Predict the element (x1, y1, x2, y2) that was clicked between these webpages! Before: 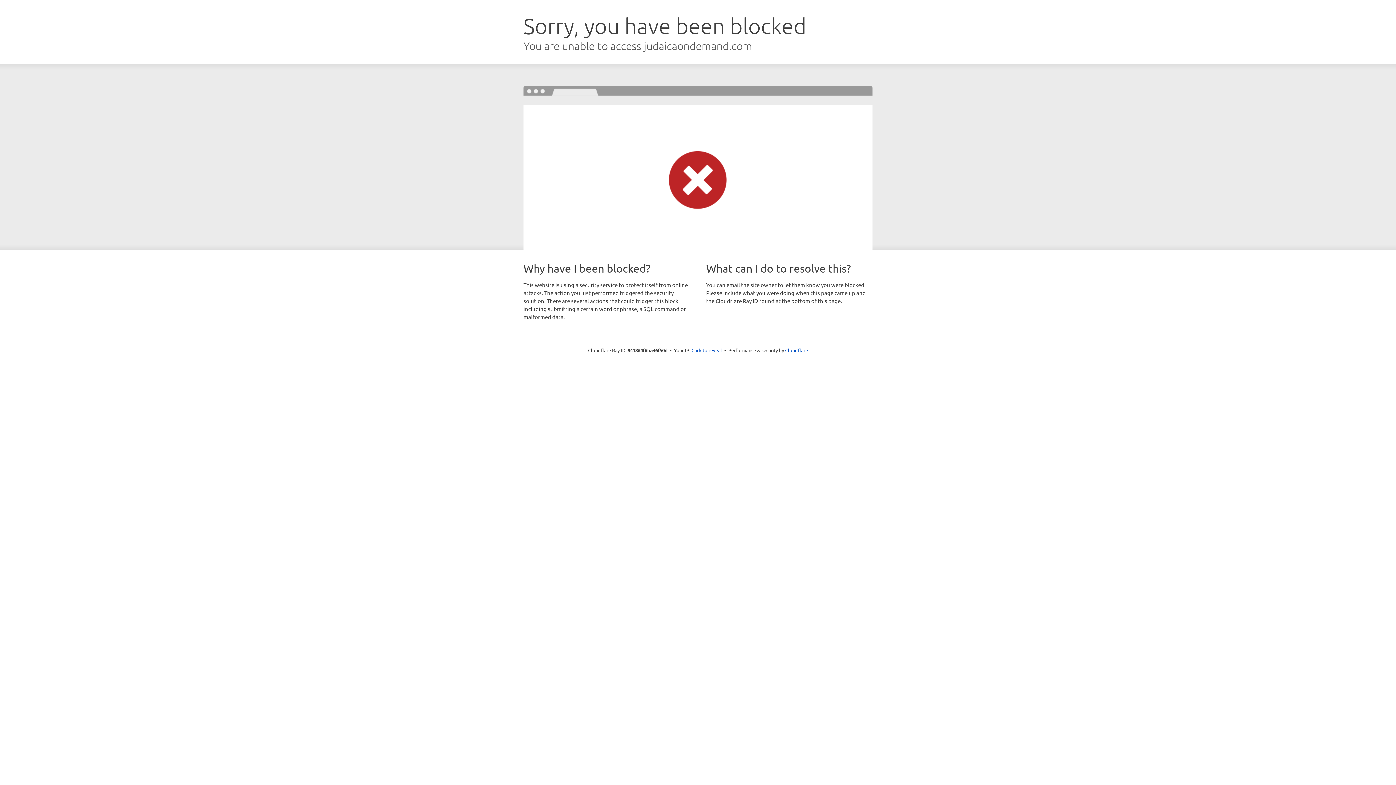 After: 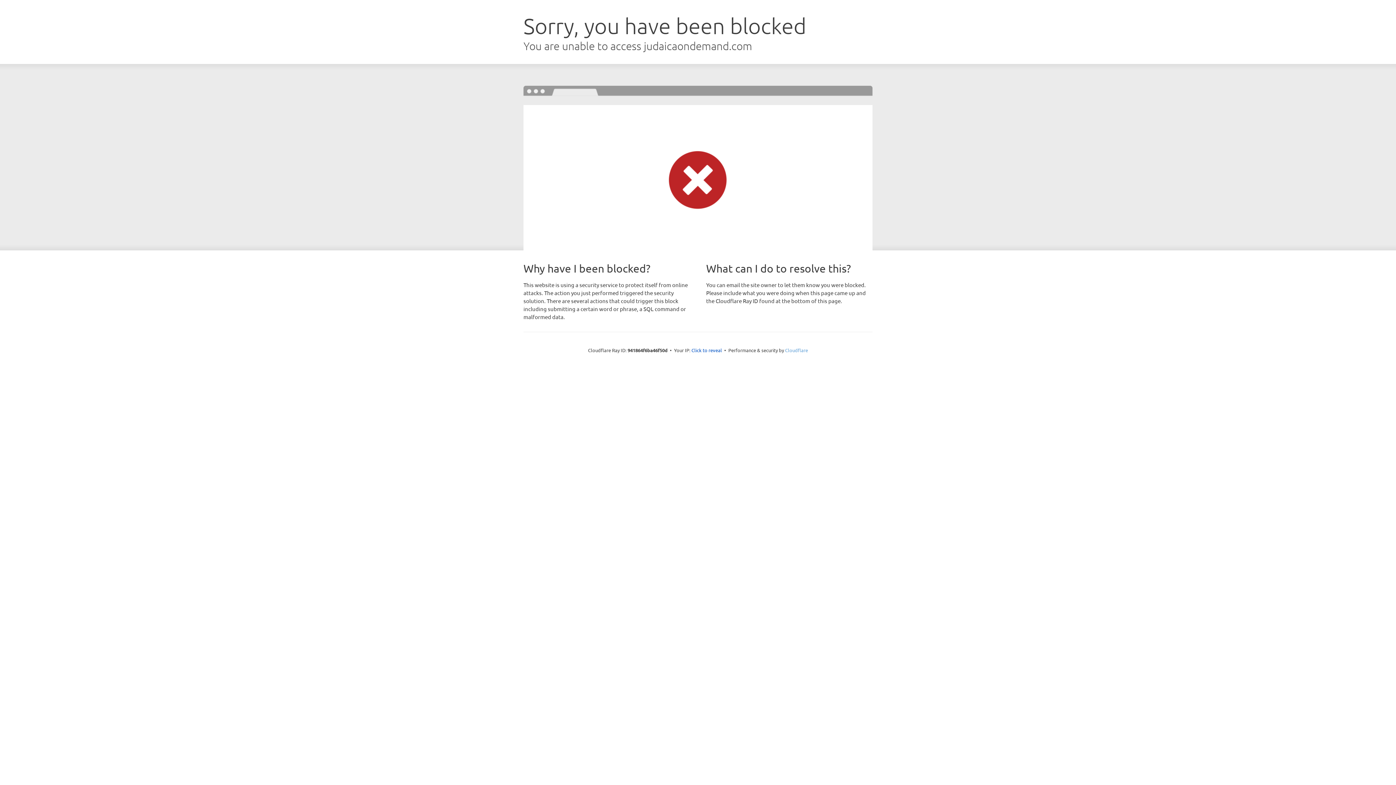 Action: bbox: (785, 347, 808, 353) label: Cloudflare